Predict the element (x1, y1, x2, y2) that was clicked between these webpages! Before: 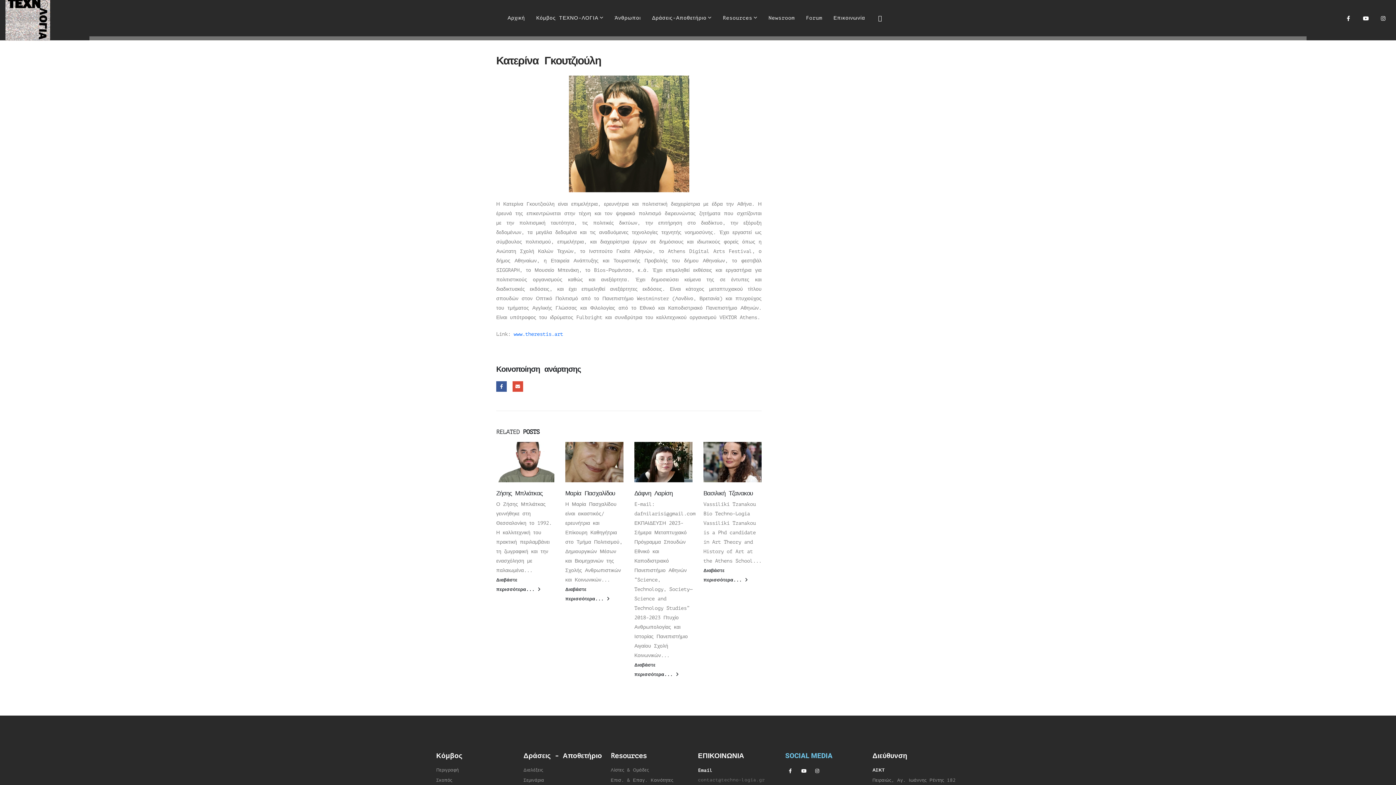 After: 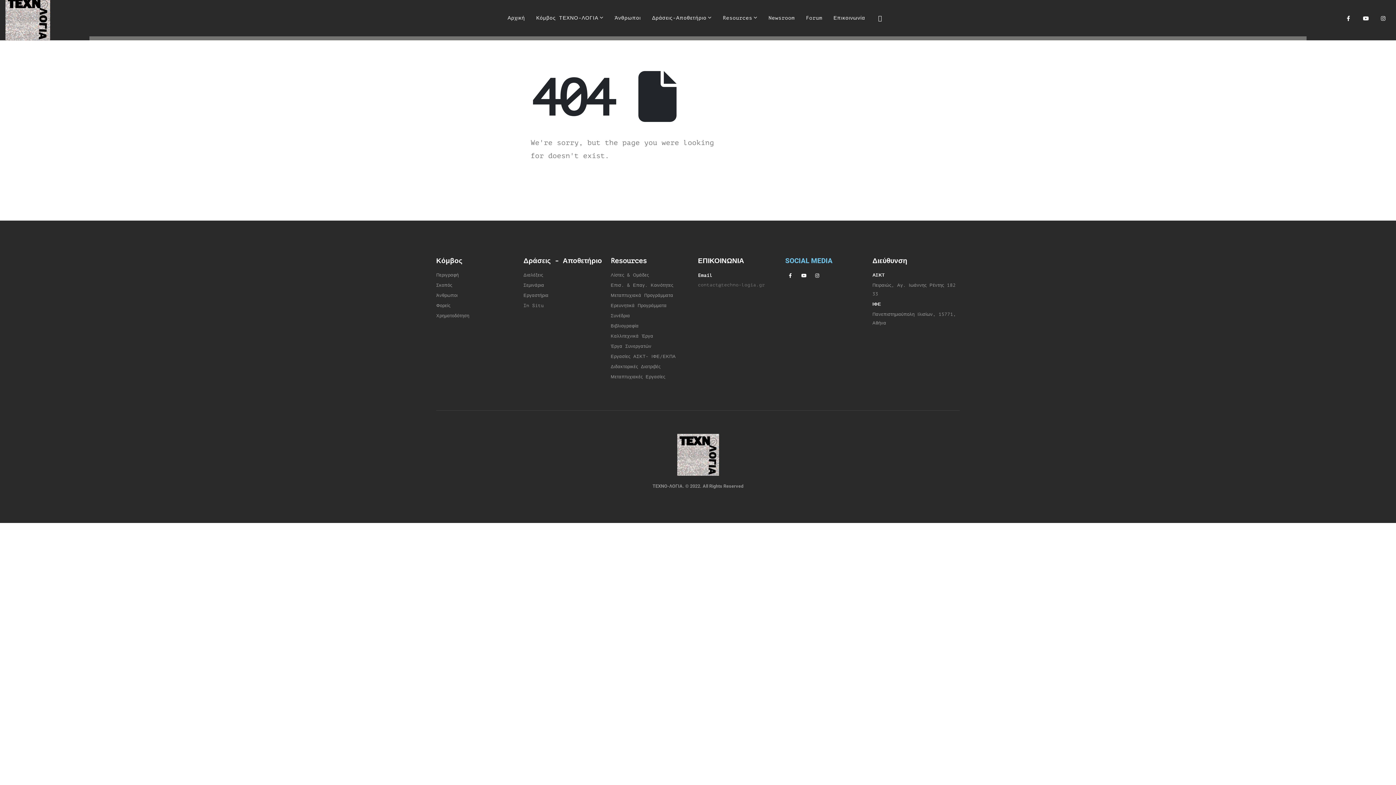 Action: label: Διαλέξεις bbox: (523, 768, 543, 773)